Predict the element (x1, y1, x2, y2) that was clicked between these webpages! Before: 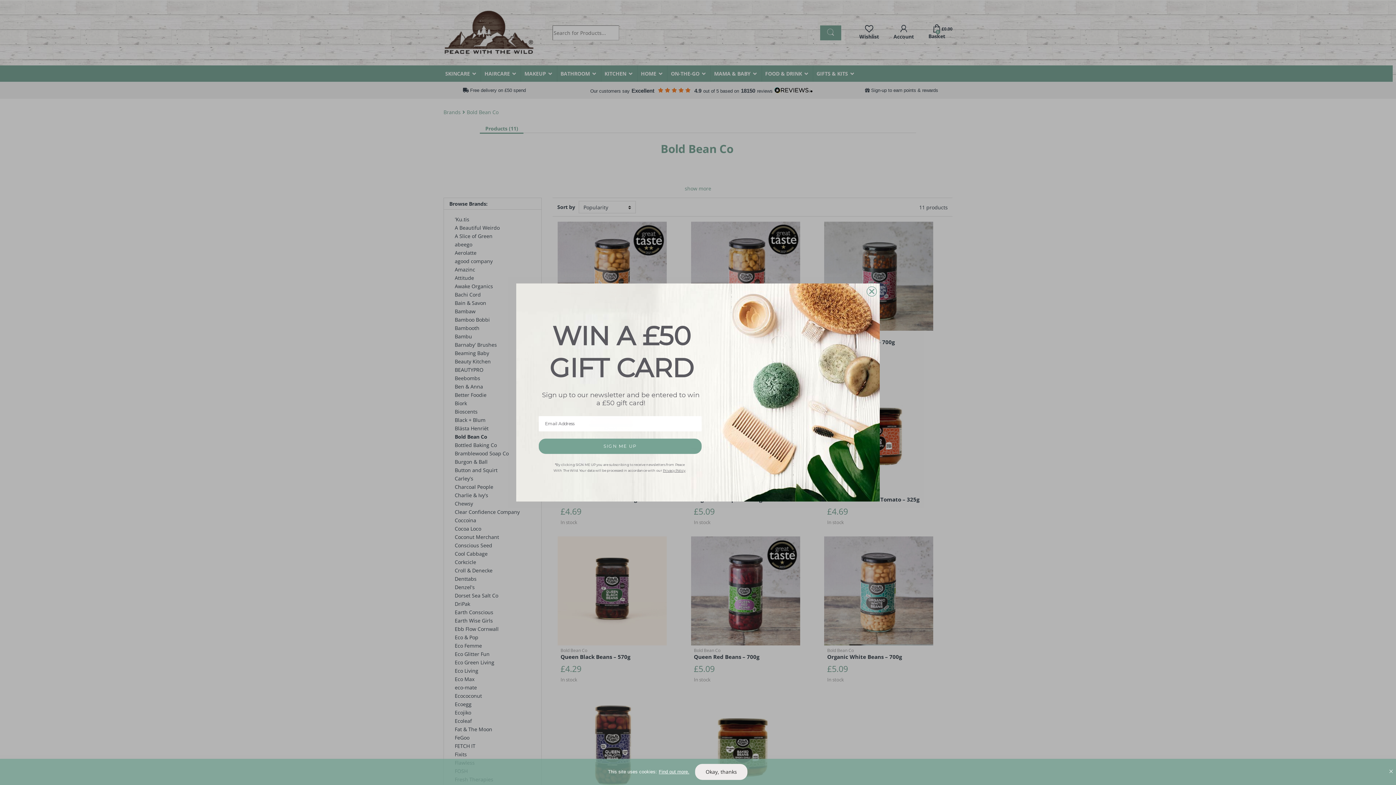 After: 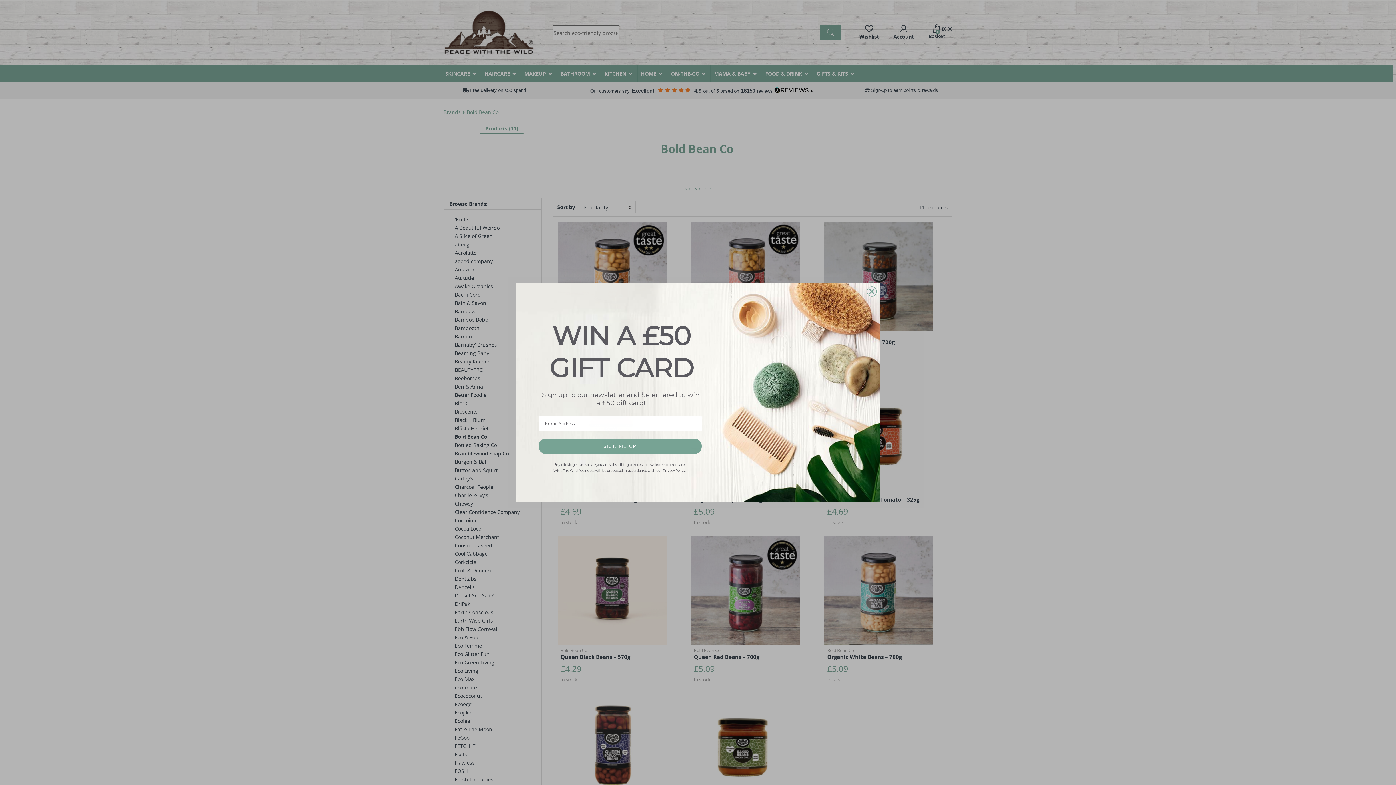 Action: bbox: (1389, 761, 1393, 773) label: Close